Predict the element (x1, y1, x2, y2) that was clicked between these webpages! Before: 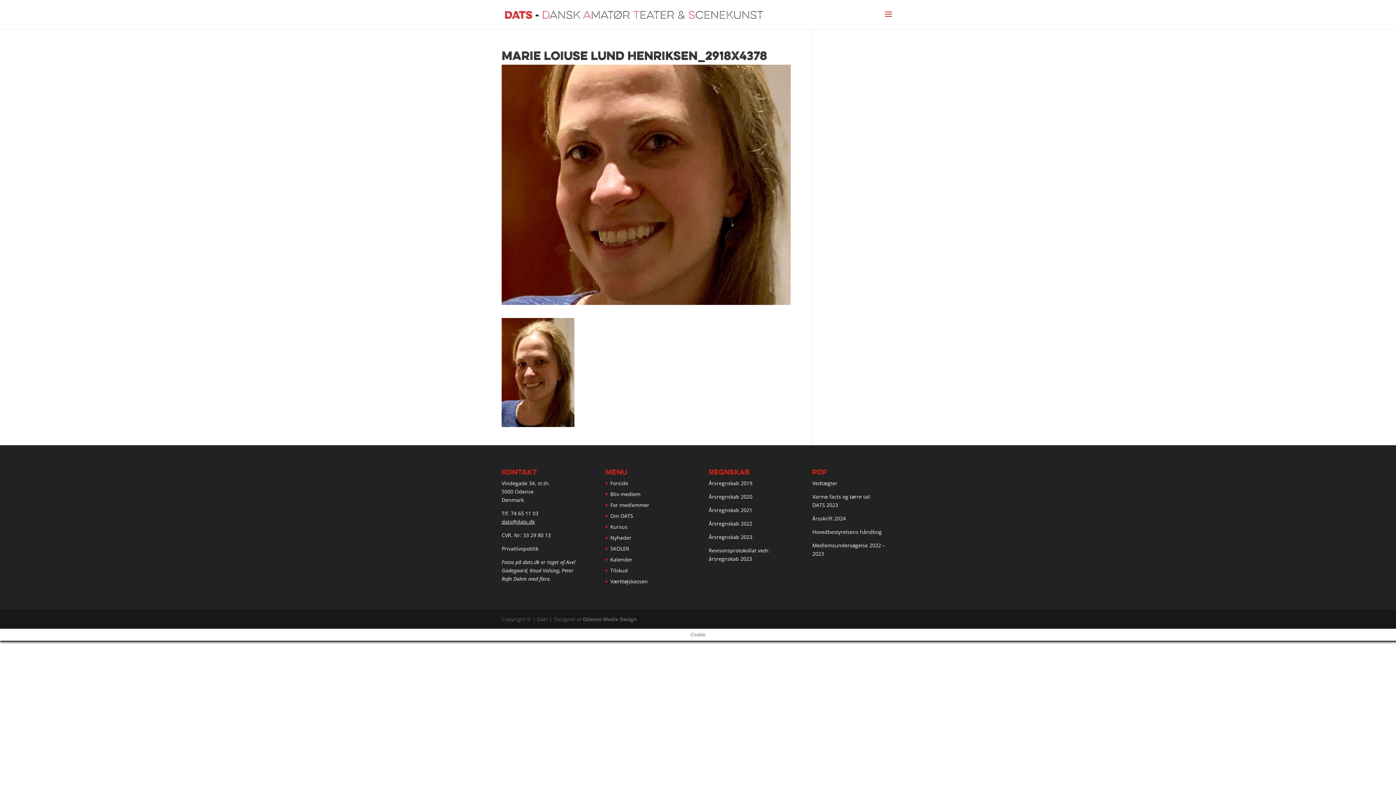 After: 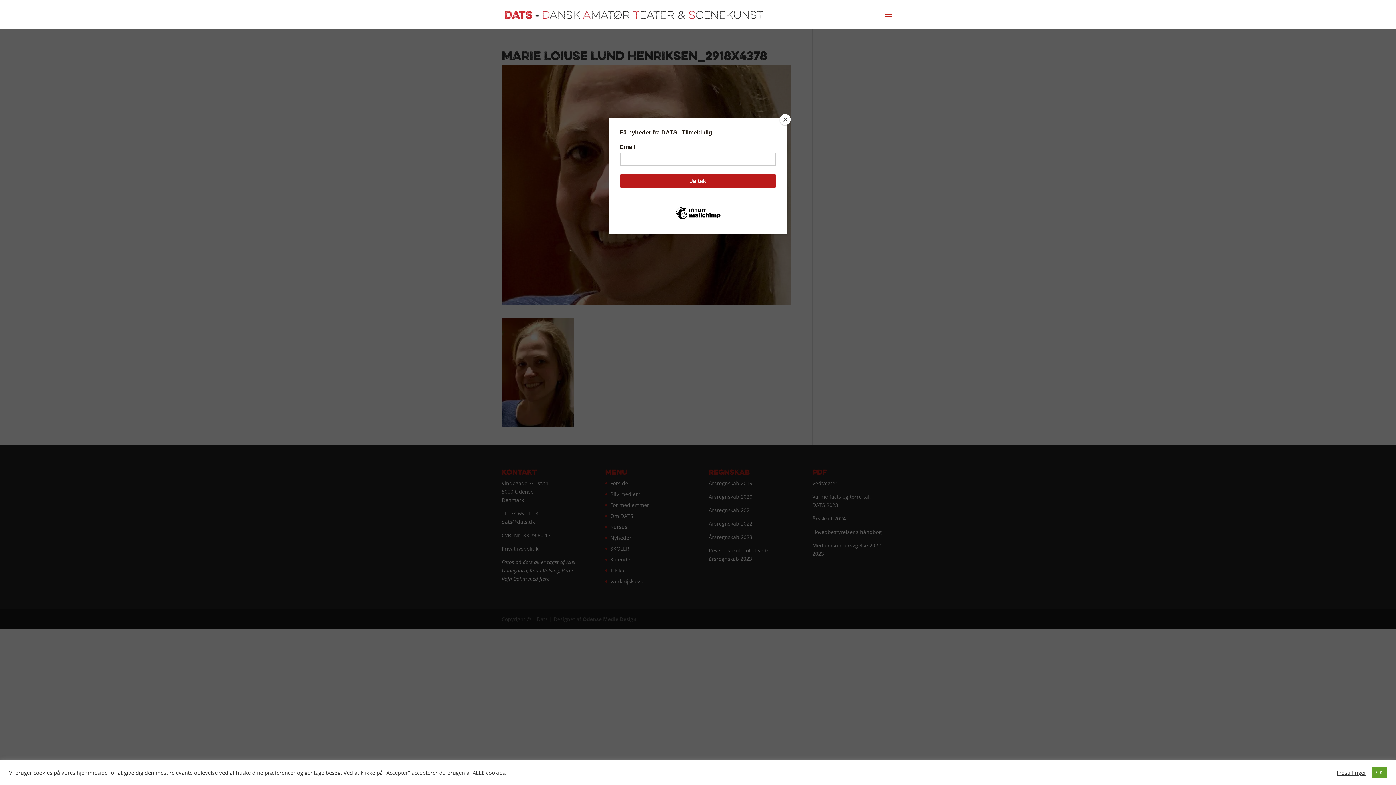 Action: bbox: (708, 479, 752, 486) label: Årsregnskab 2019